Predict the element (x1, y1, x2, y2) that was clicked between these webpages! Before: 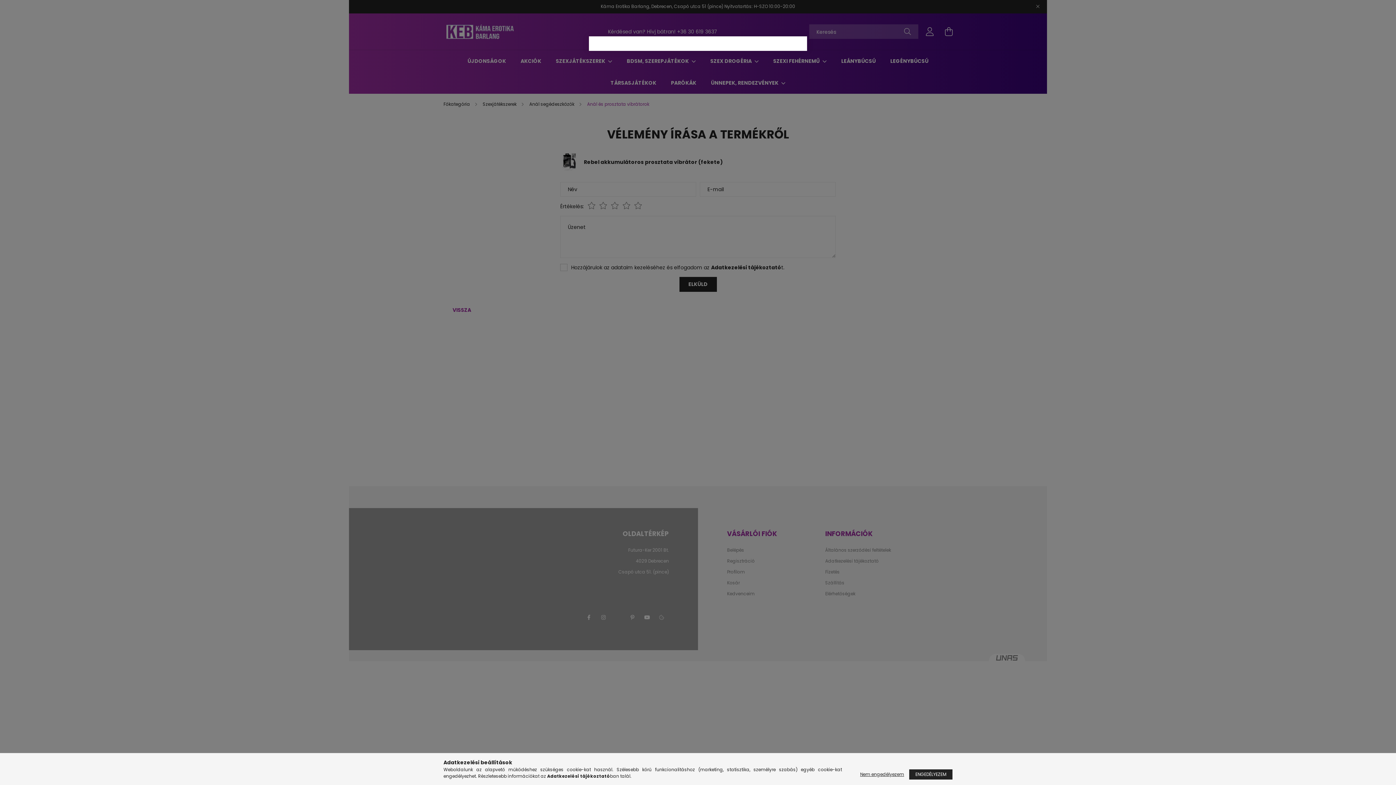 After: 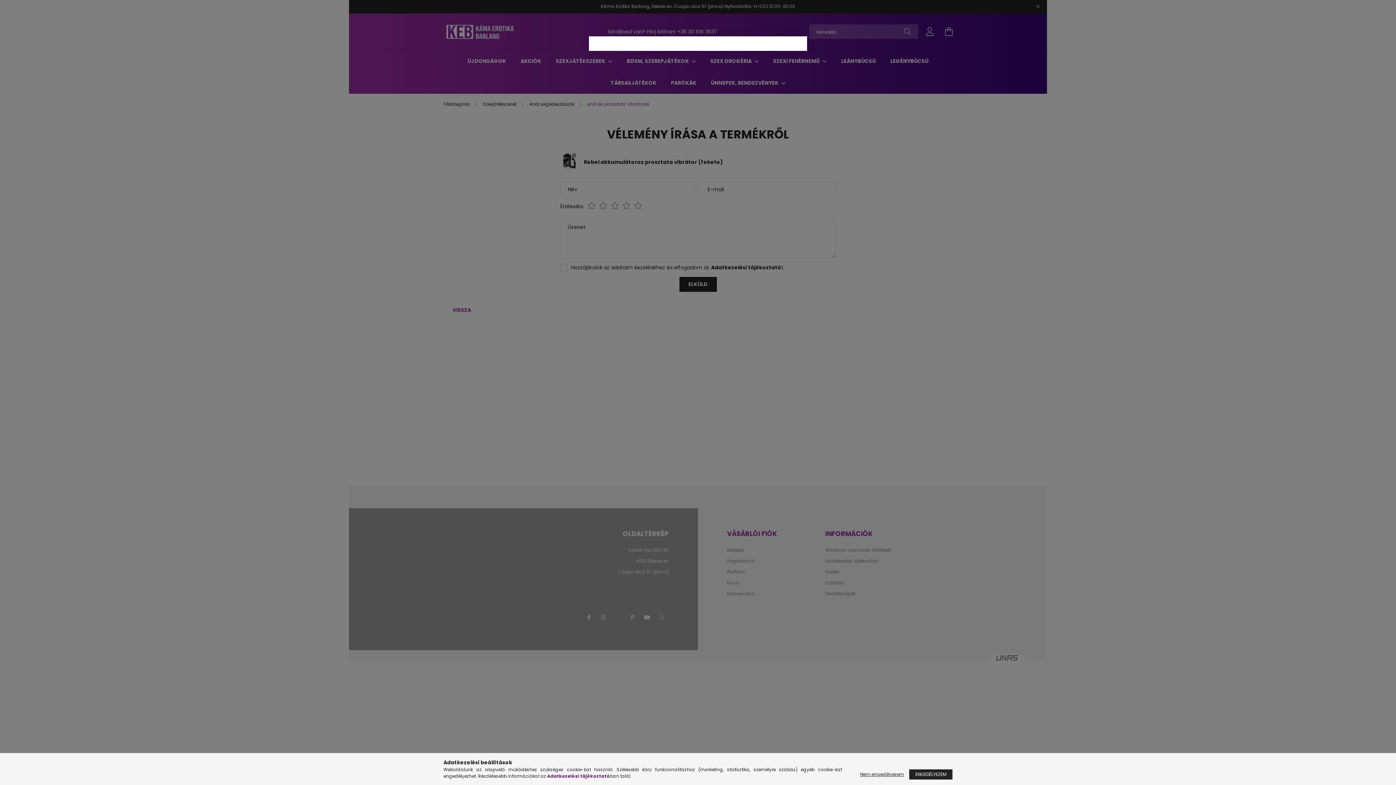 Action: bbox: (547, 773, 610, 779) label: Adatkezelési tájékoztató